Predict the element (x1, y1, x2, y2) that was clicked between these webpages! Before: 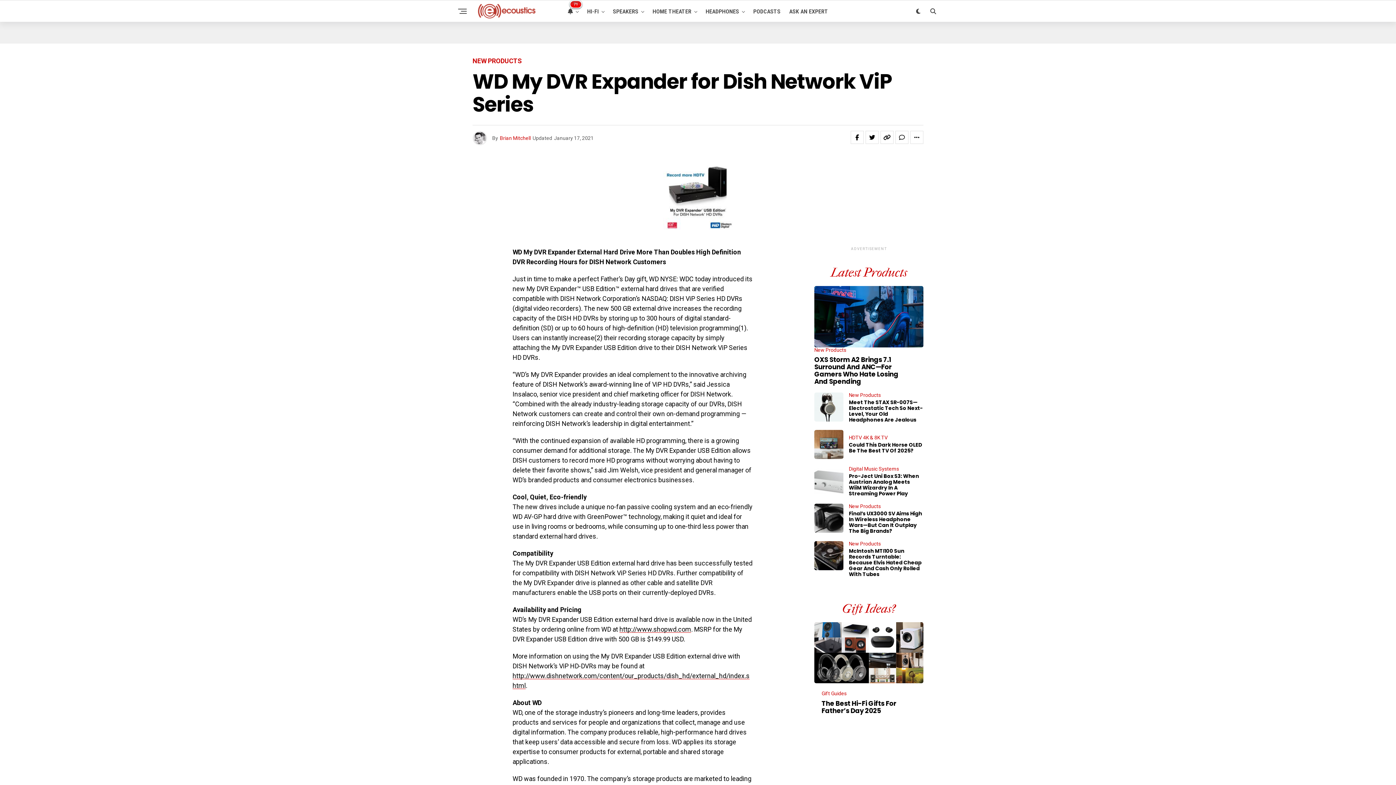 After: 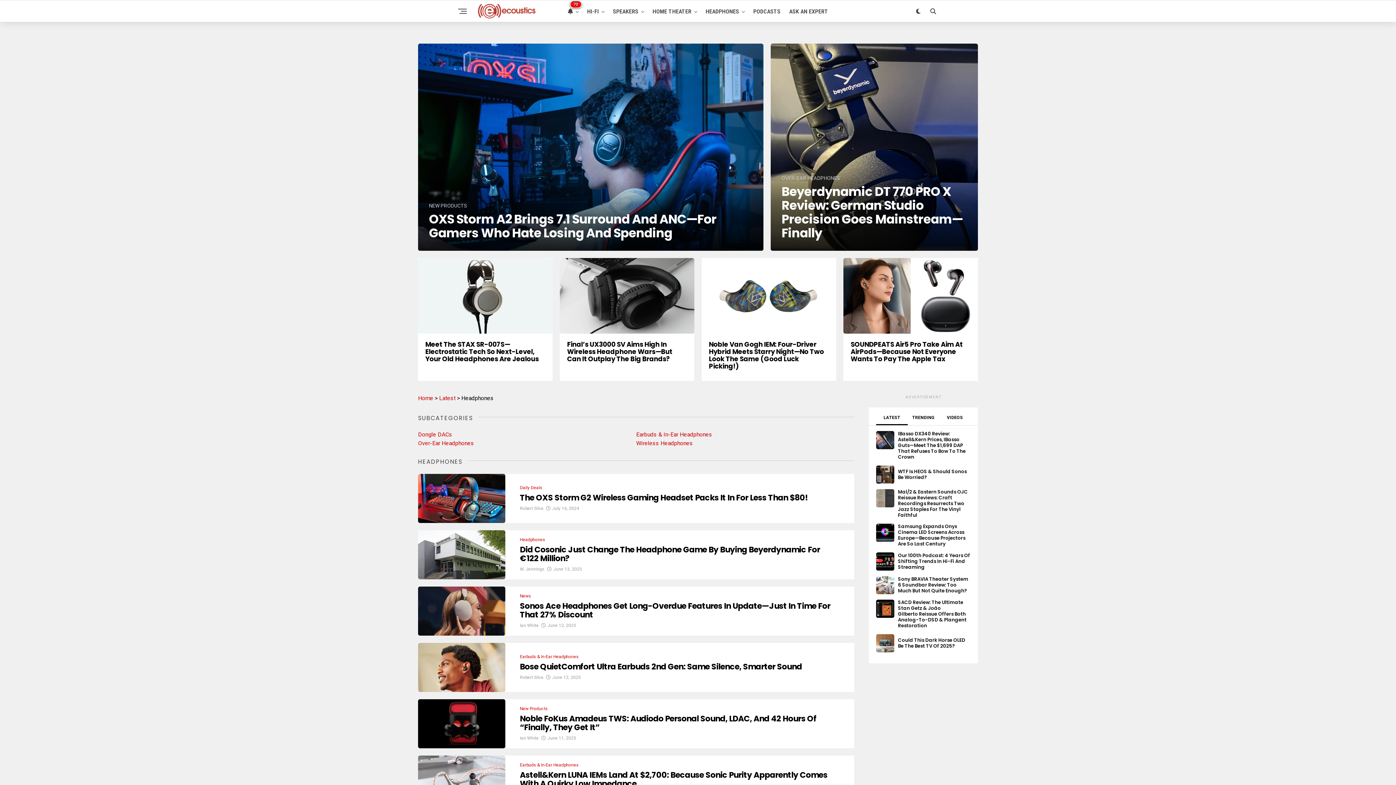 Action: bbox: (702, 0, 742, 22) label: HEADPHONES